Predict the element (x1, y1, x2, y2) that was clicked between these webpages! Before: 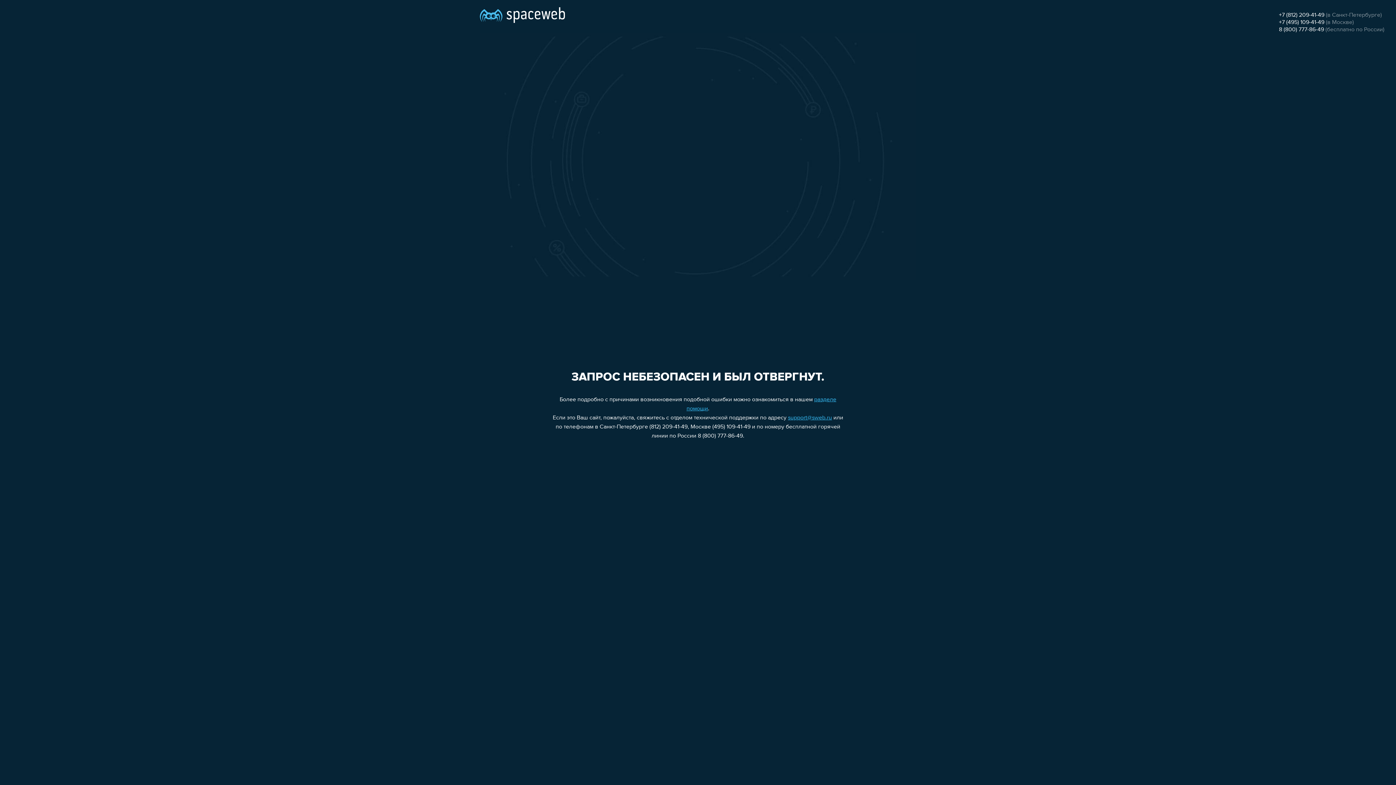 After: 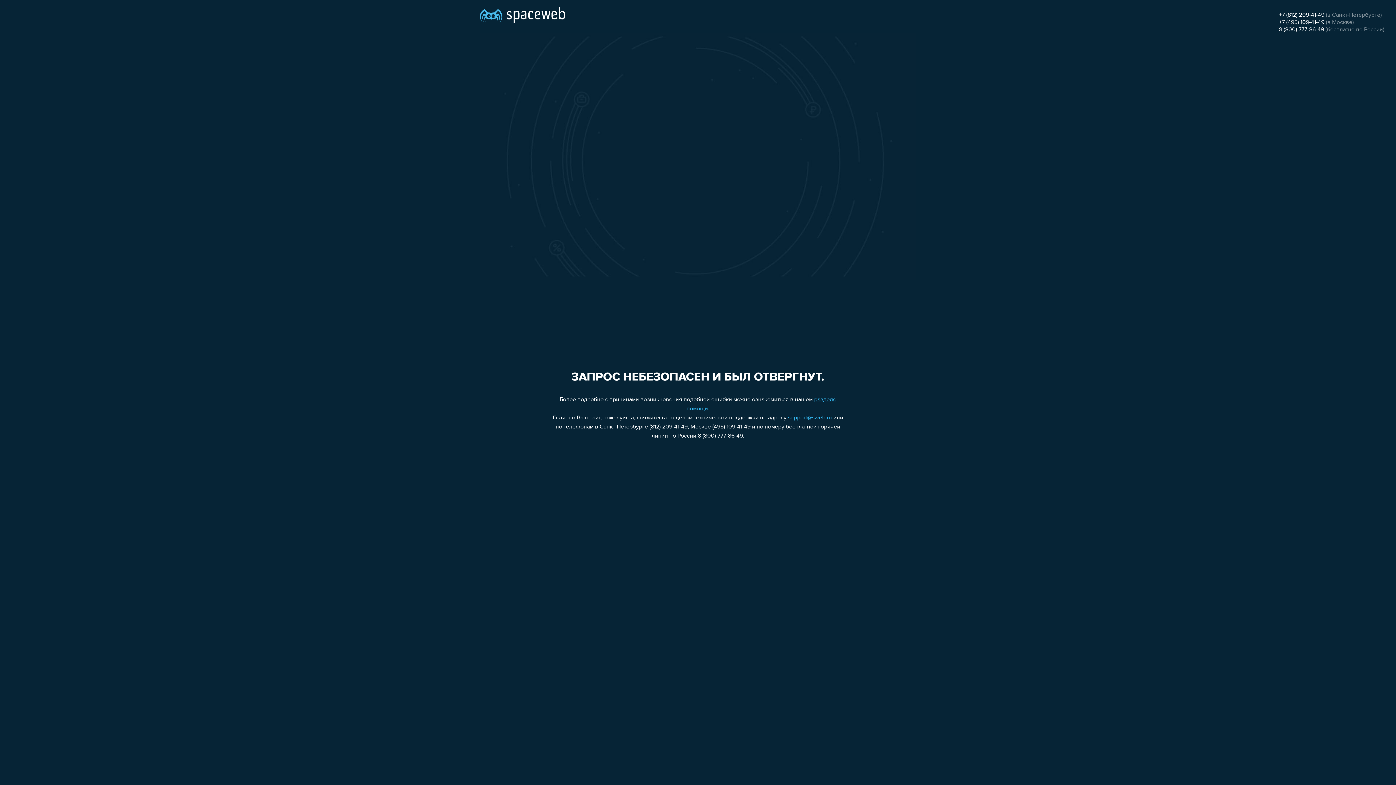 Action: label: 8 (800) 777-86-49 bbox: (1279, 26, 1324, 32)